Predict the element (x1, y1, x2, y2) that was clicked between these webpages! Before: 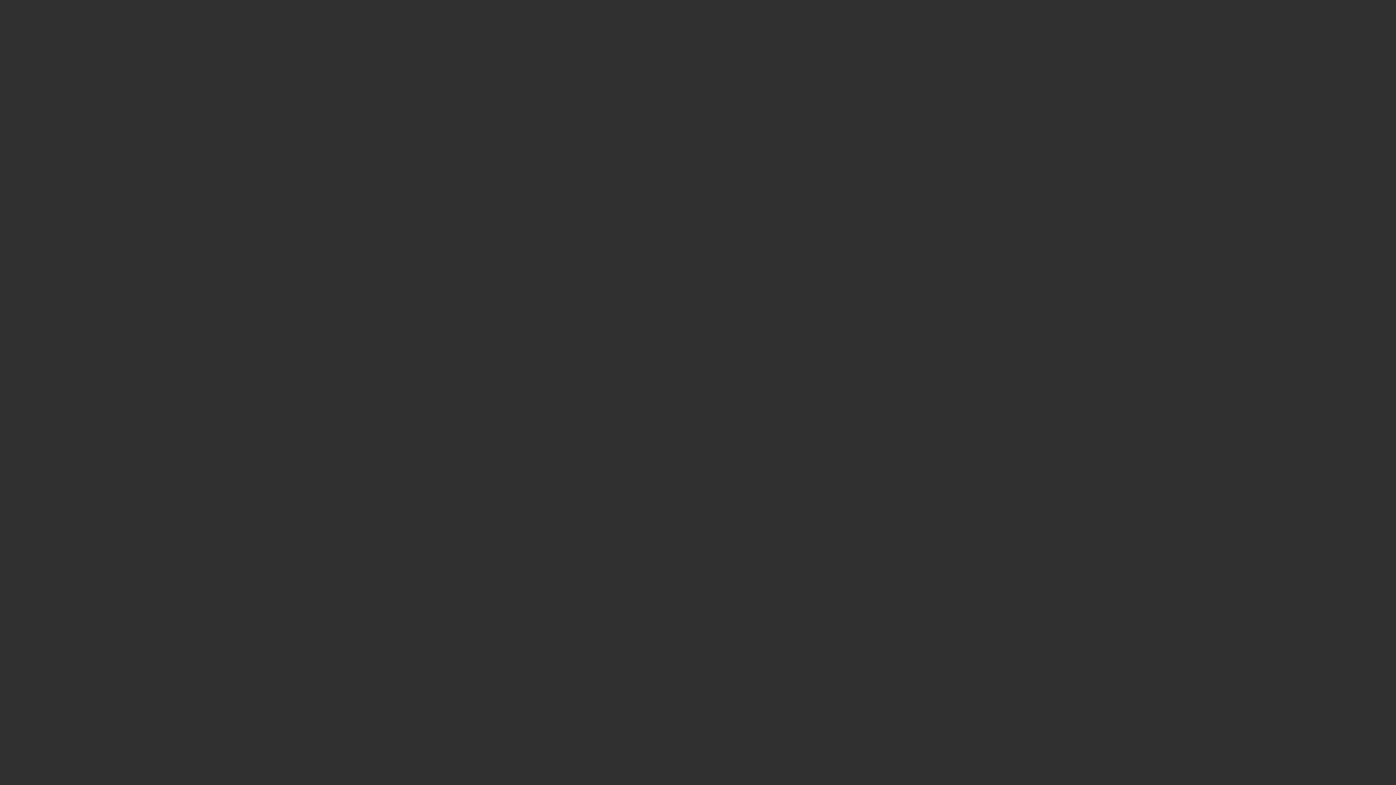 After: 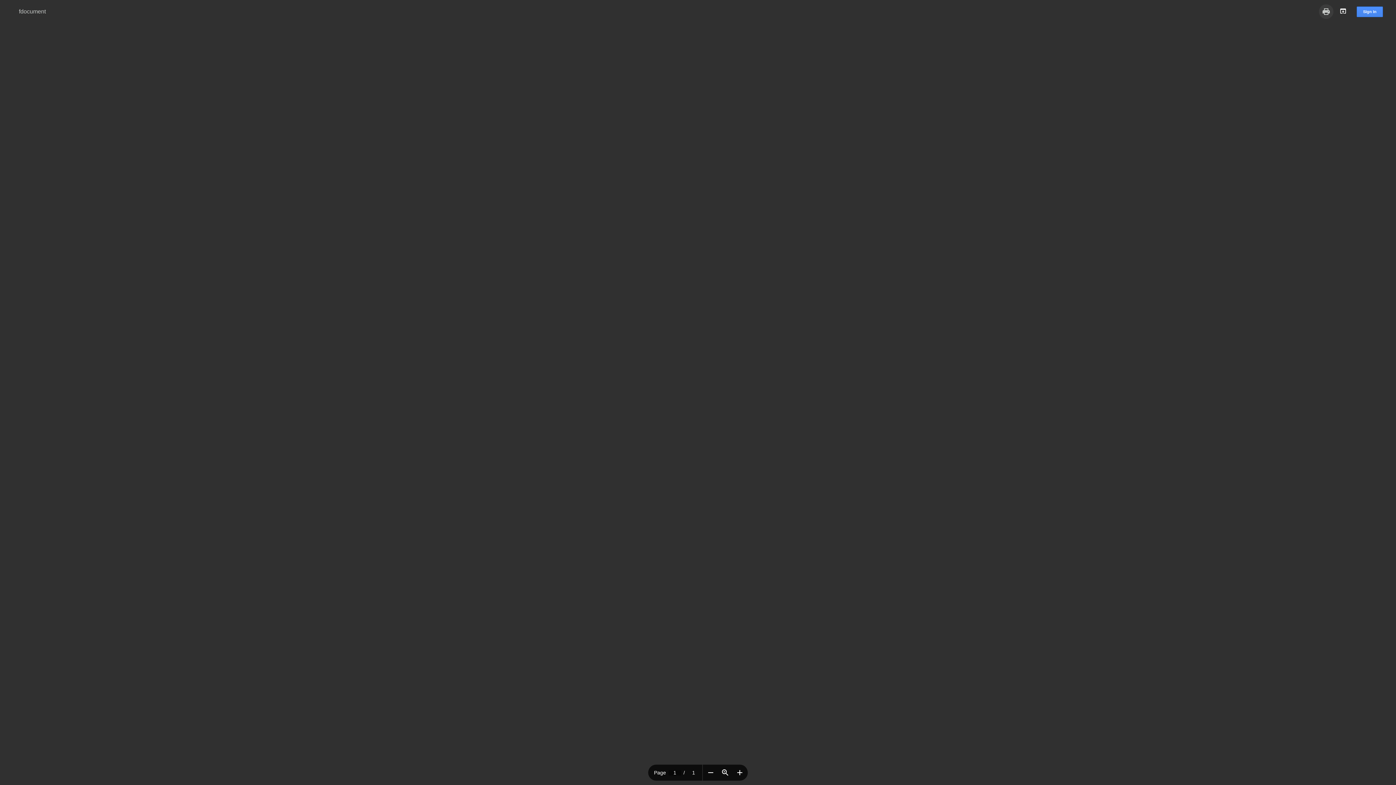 Action: bbox: (1319, 4, 1333, 18) label: Print